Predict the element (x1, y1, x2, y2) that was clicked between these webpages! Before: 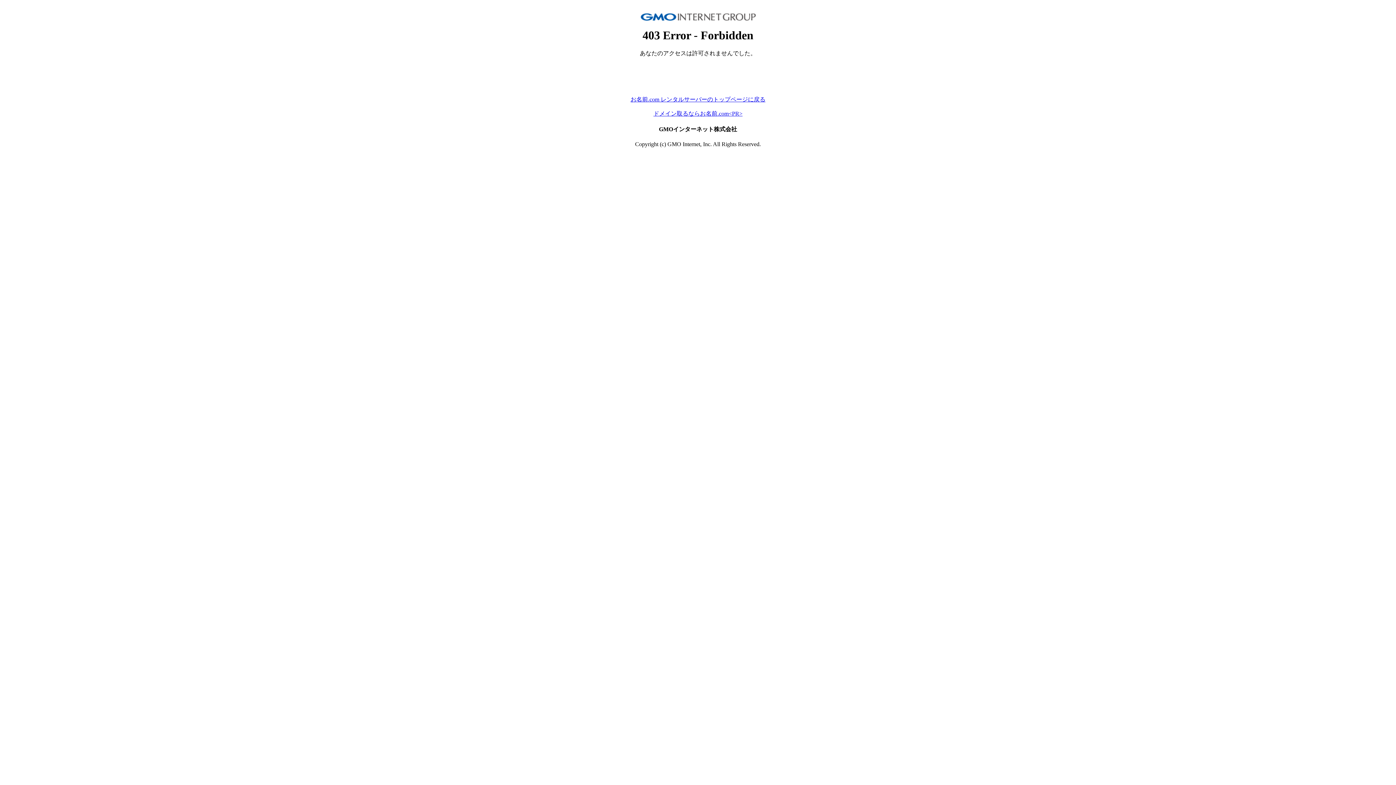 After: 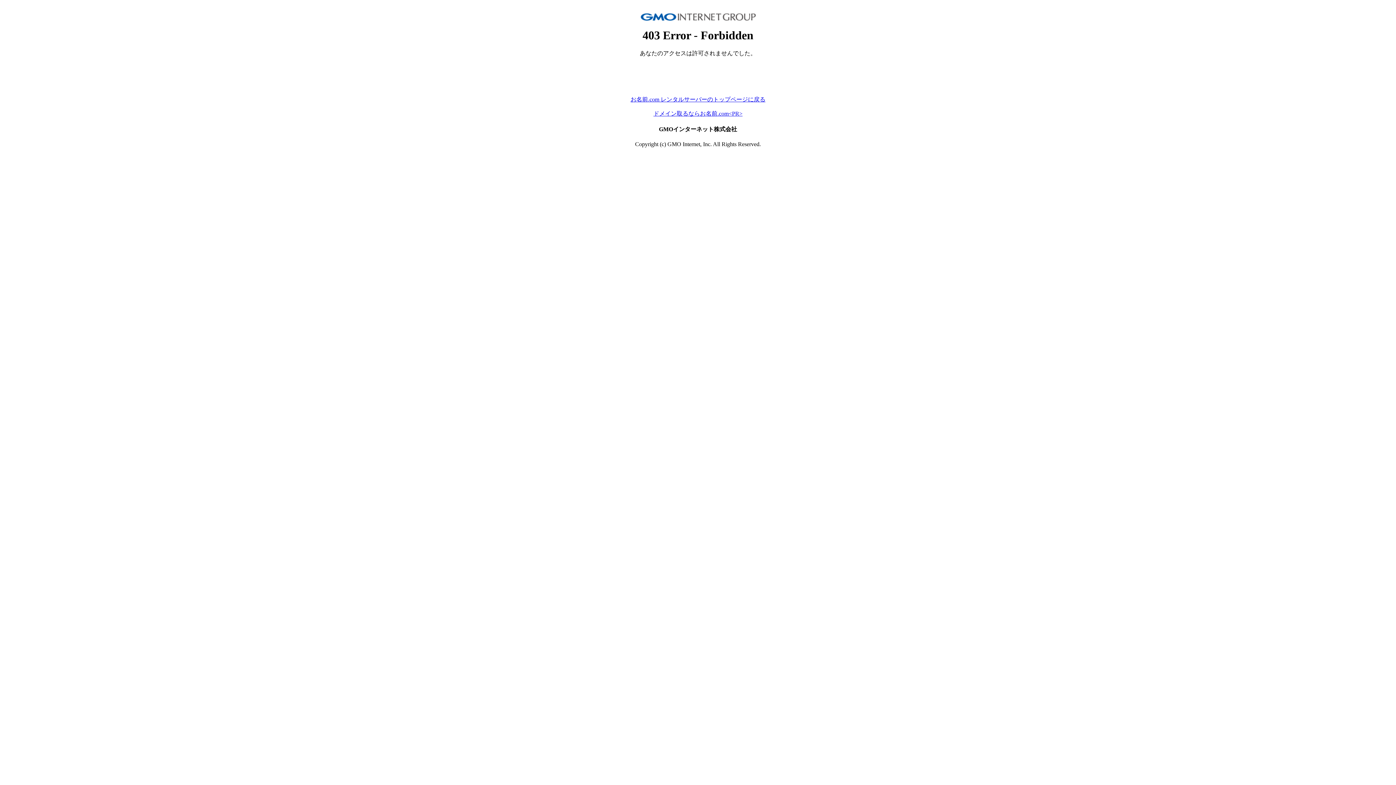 Action: label: ドメイン取るならお名前.com<PR> bbox: (653, 110, 742, 116)